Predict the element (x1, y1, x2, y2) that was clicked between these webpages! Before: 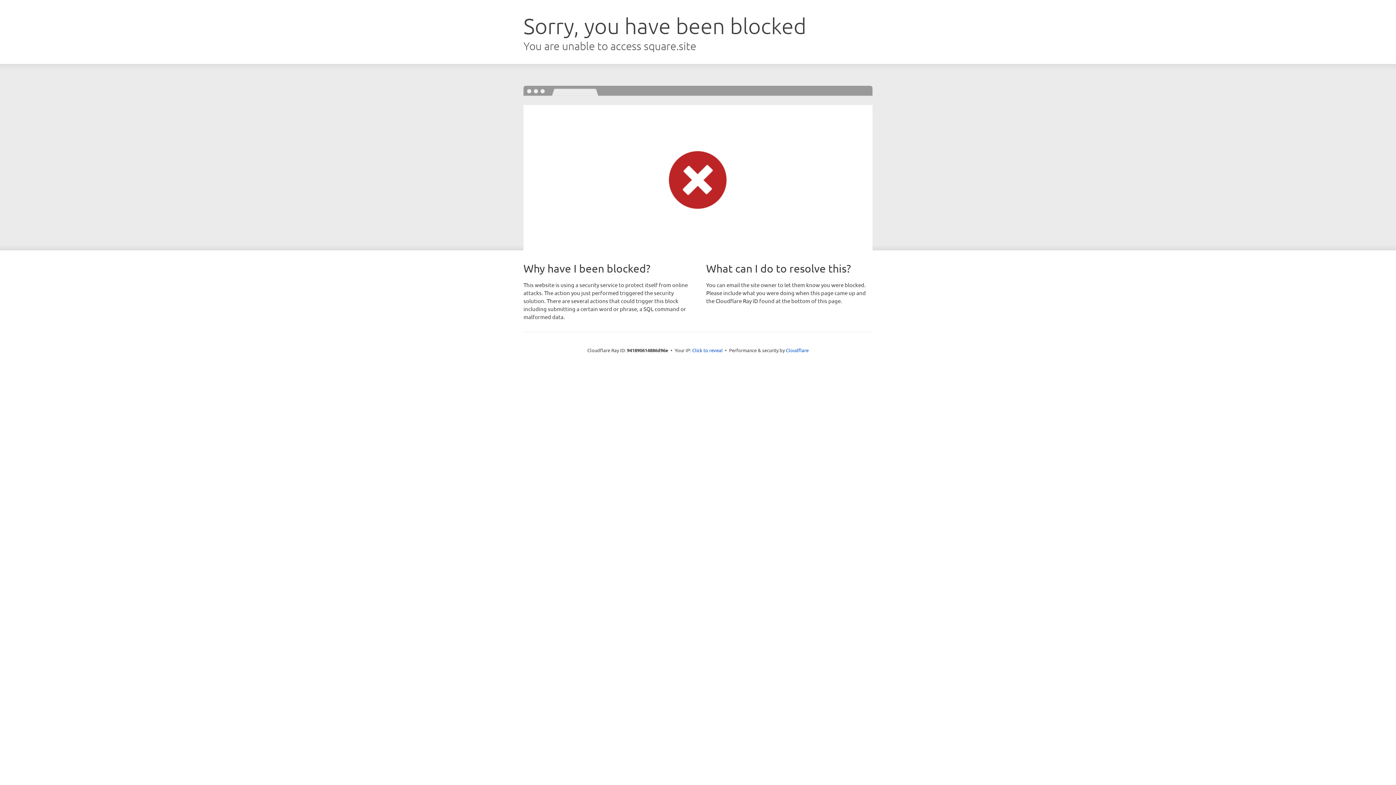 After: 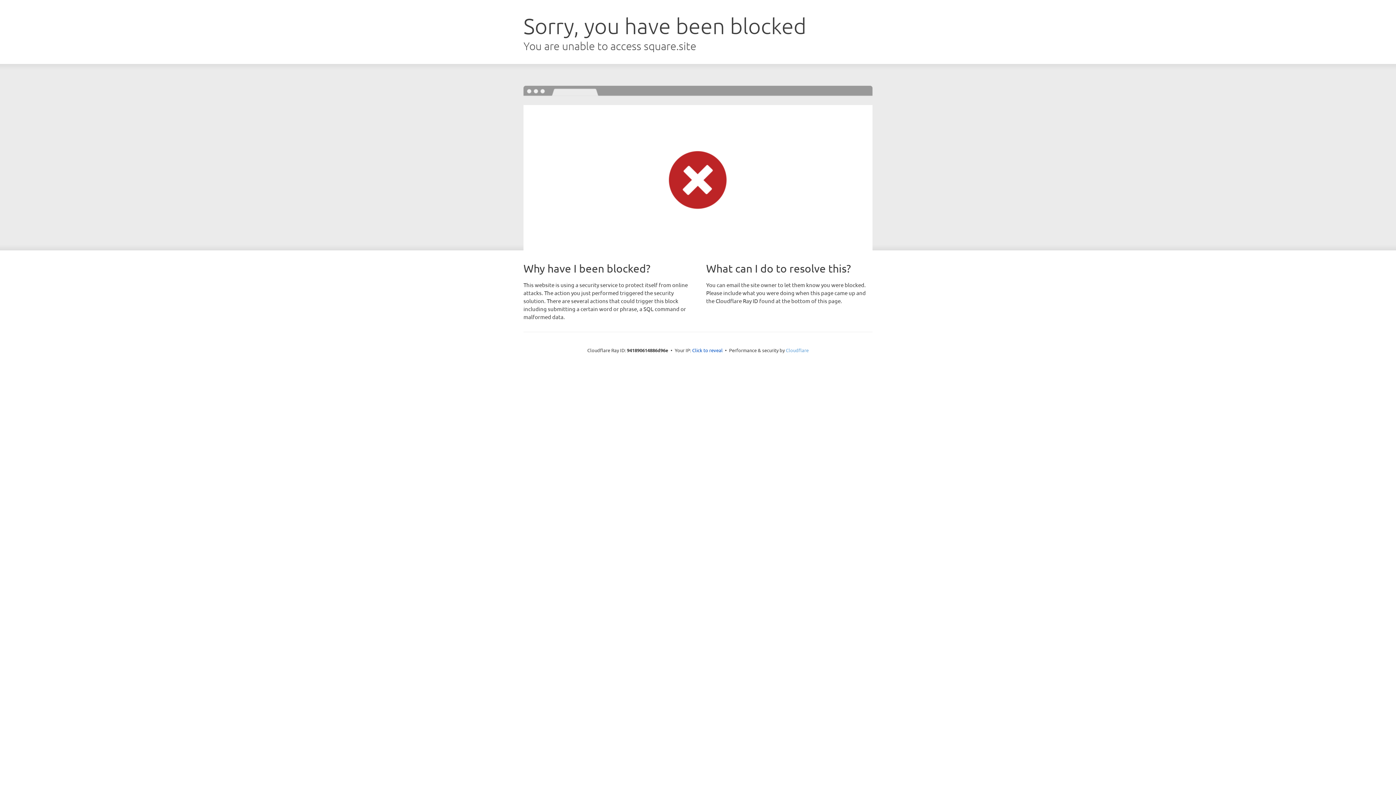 Action: bbox: (786, 347, 808, 353) label: Cloudflare